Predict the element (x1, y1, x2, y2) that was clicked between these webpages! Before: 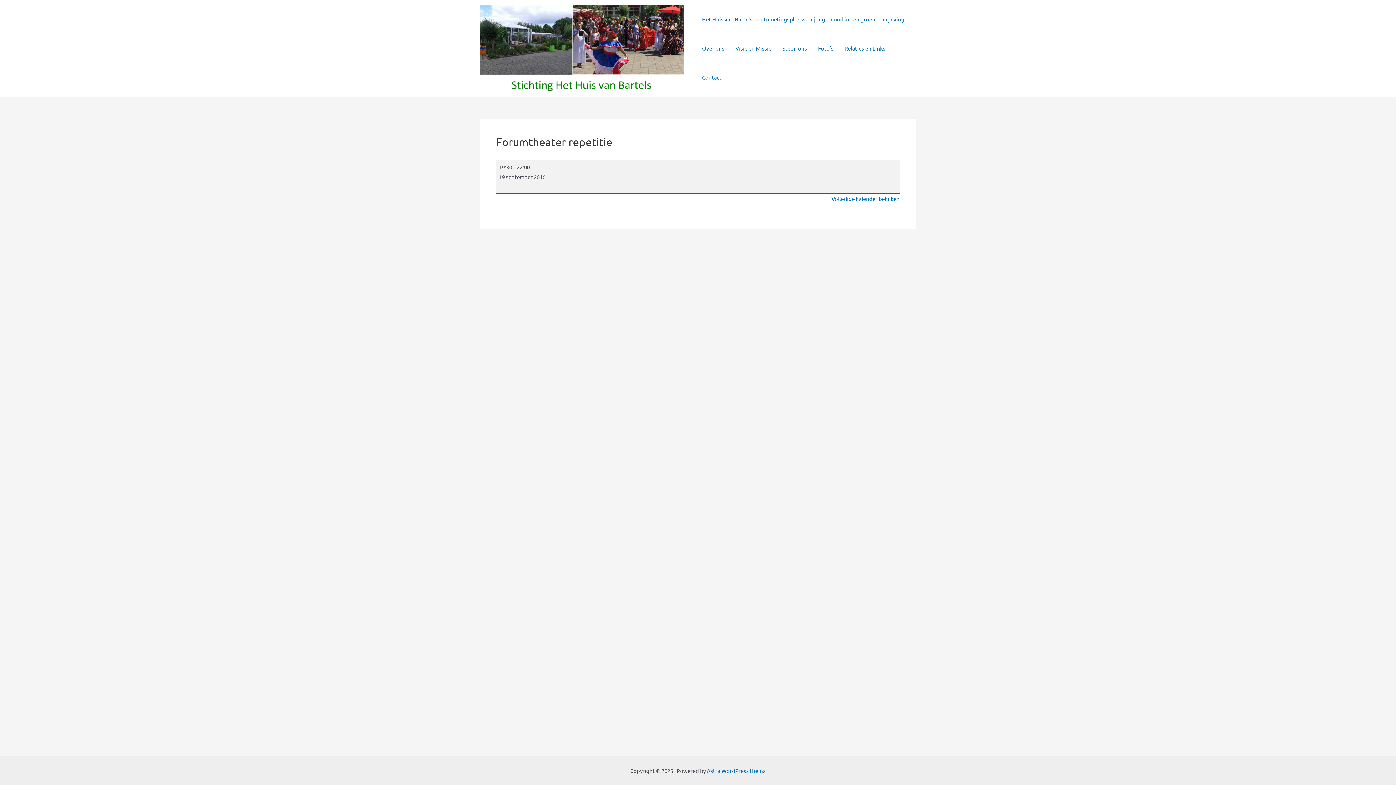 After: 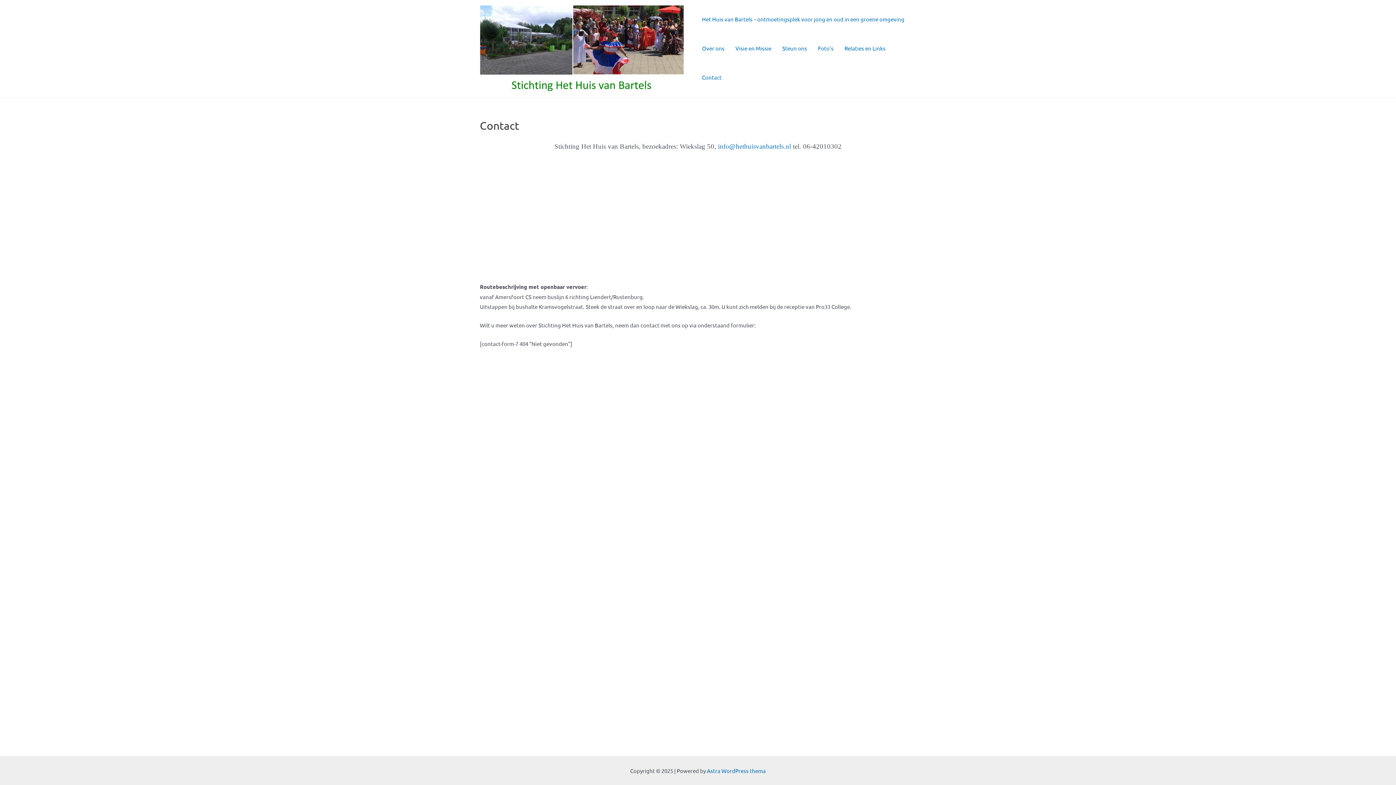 Action: bbox: (696, 63, 727, 92) label: Contact